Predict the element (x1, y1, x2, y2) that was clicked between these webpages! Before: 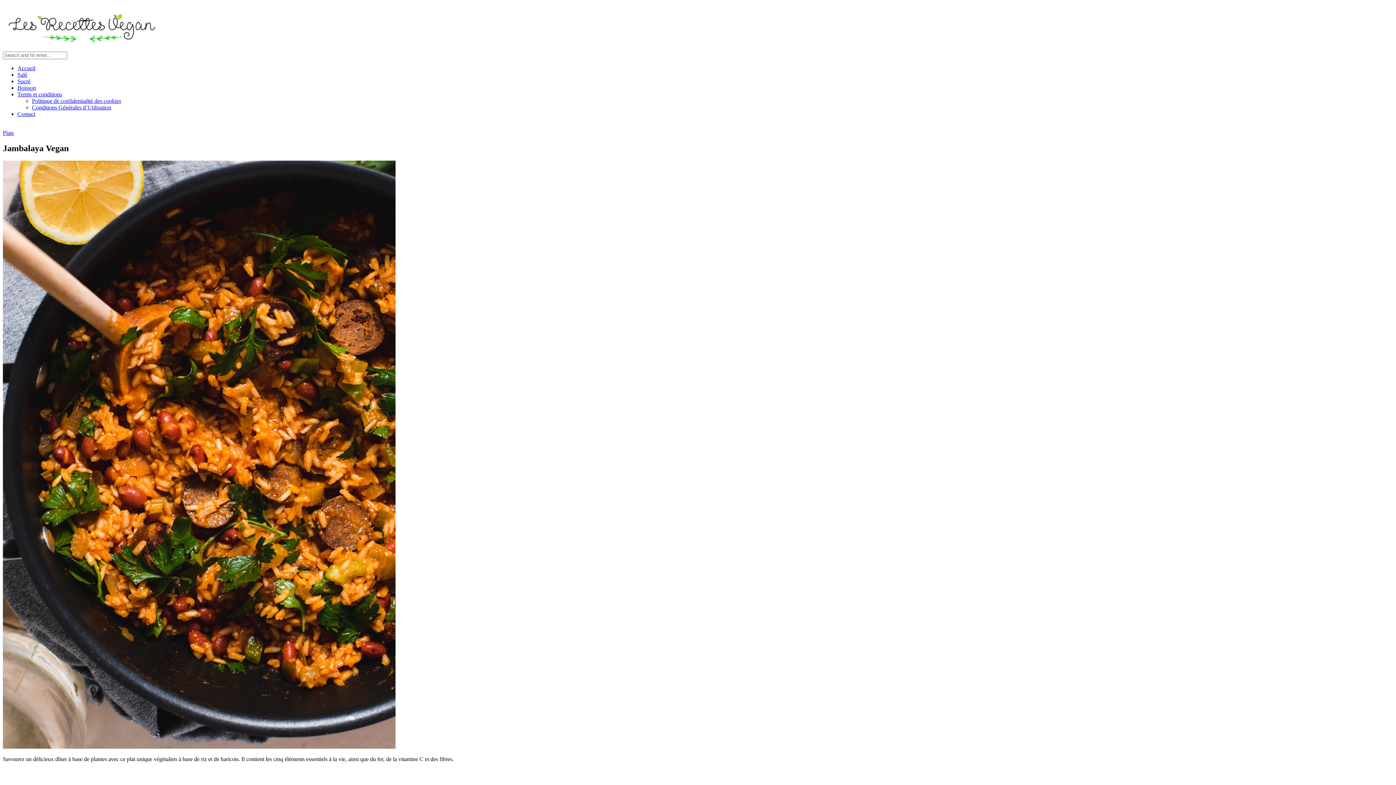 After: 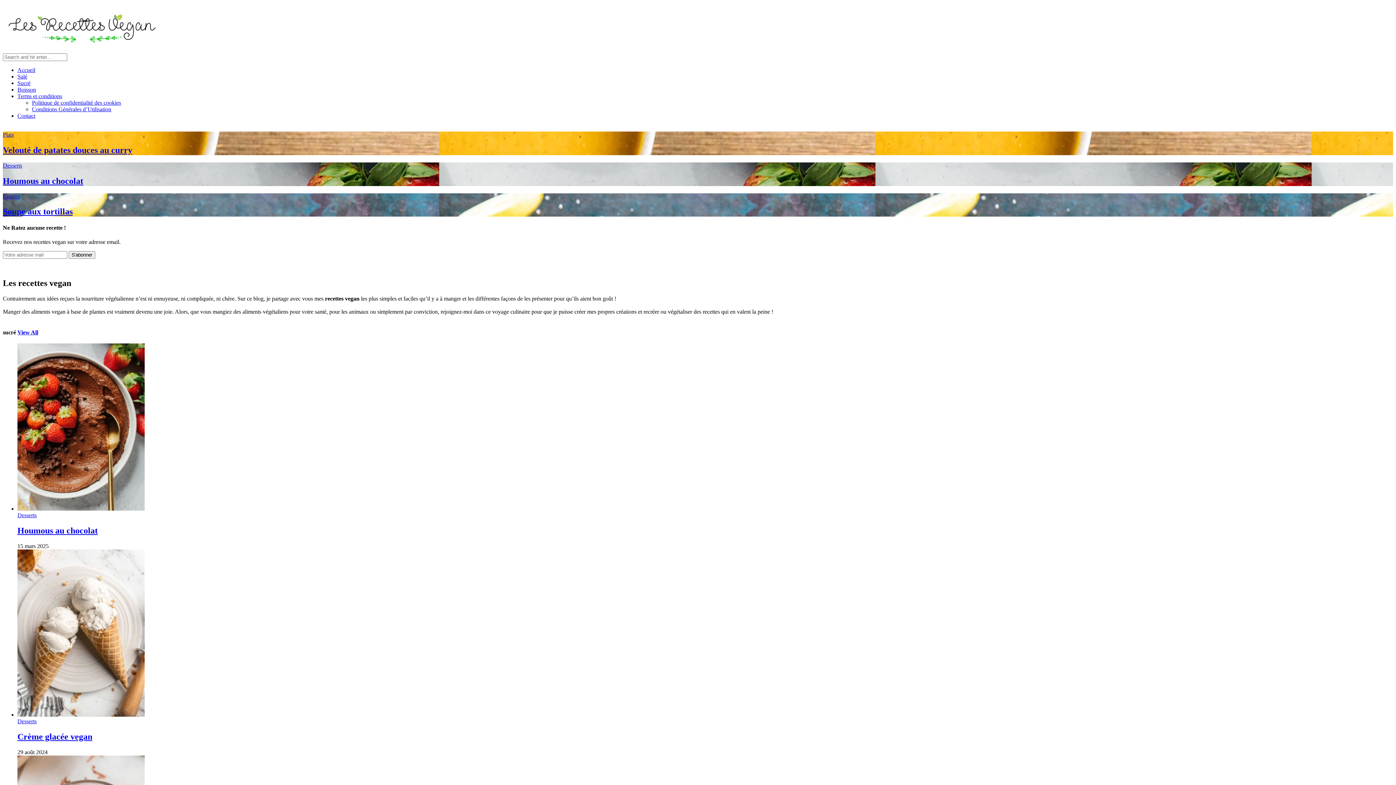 Action: bbox: (17, 65, 35, 71) label: Accueil